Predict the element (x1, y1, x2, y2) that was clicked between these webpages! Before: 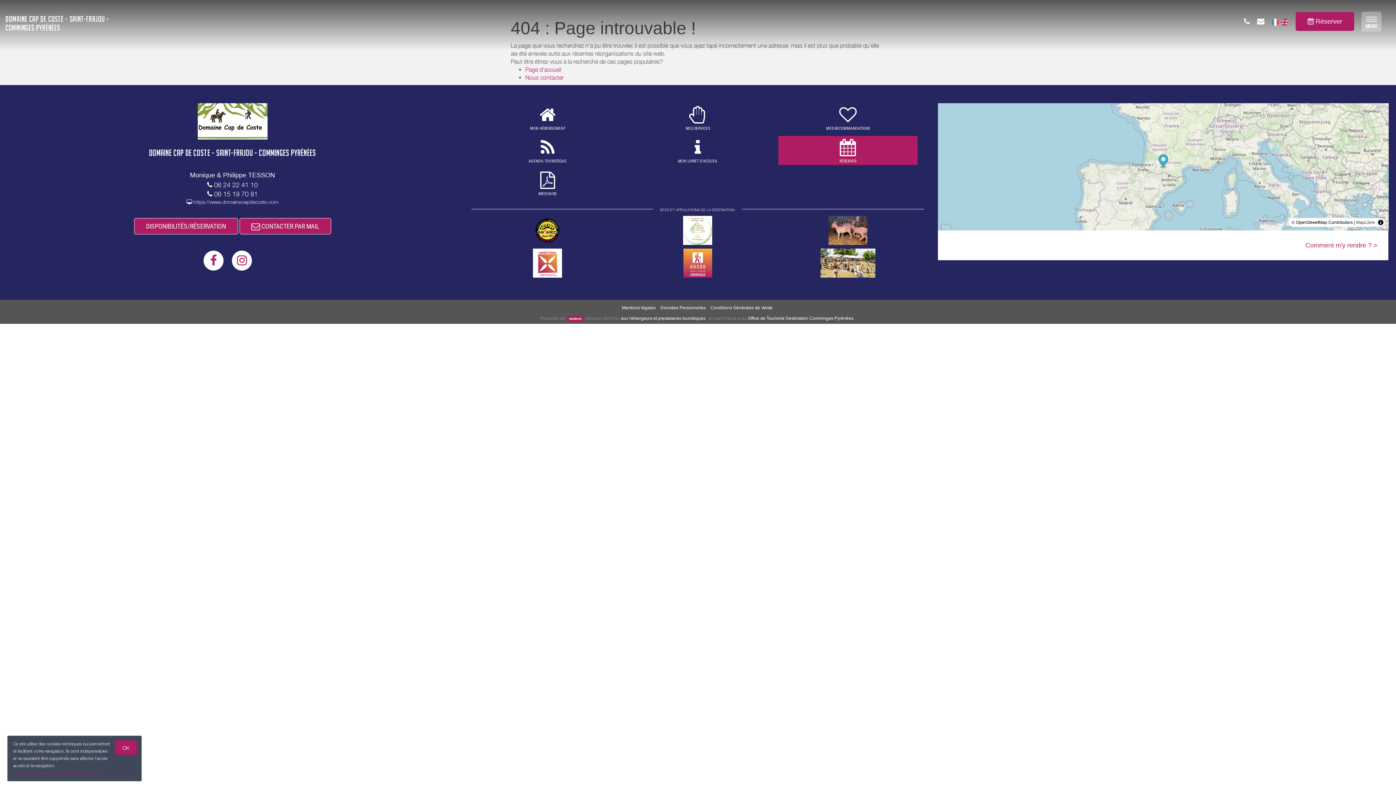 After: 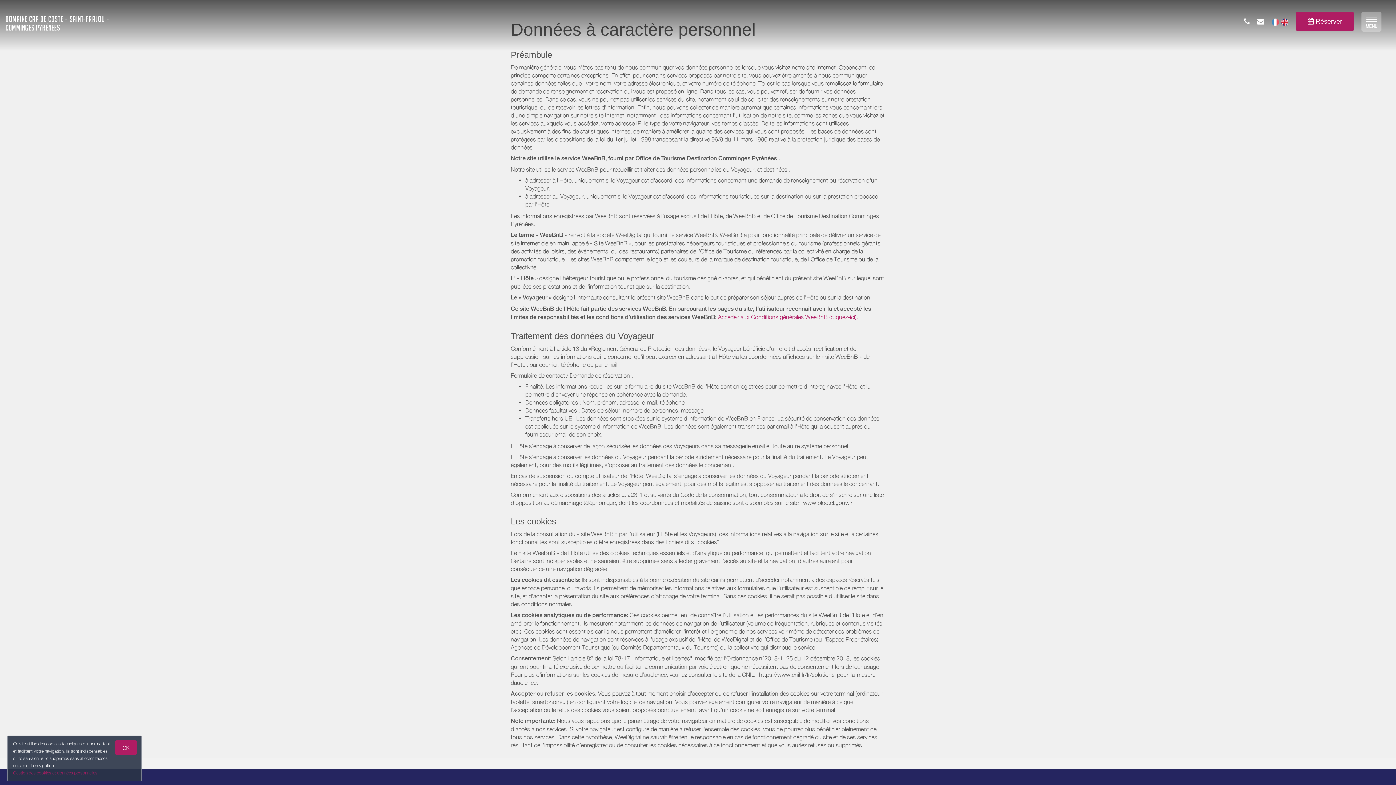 Action: bbox: (13, 770, 97, 776) label: Gestion des cookies et données personnelles